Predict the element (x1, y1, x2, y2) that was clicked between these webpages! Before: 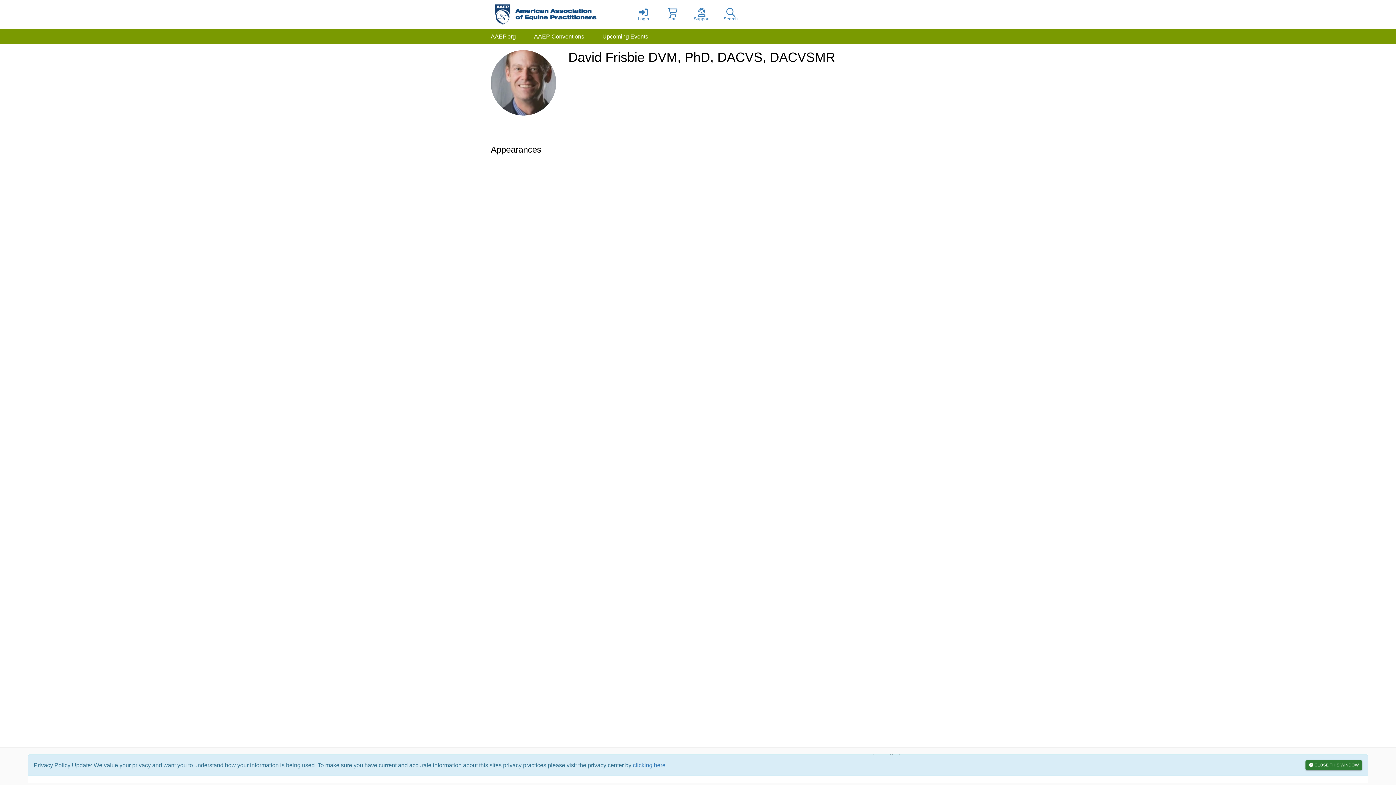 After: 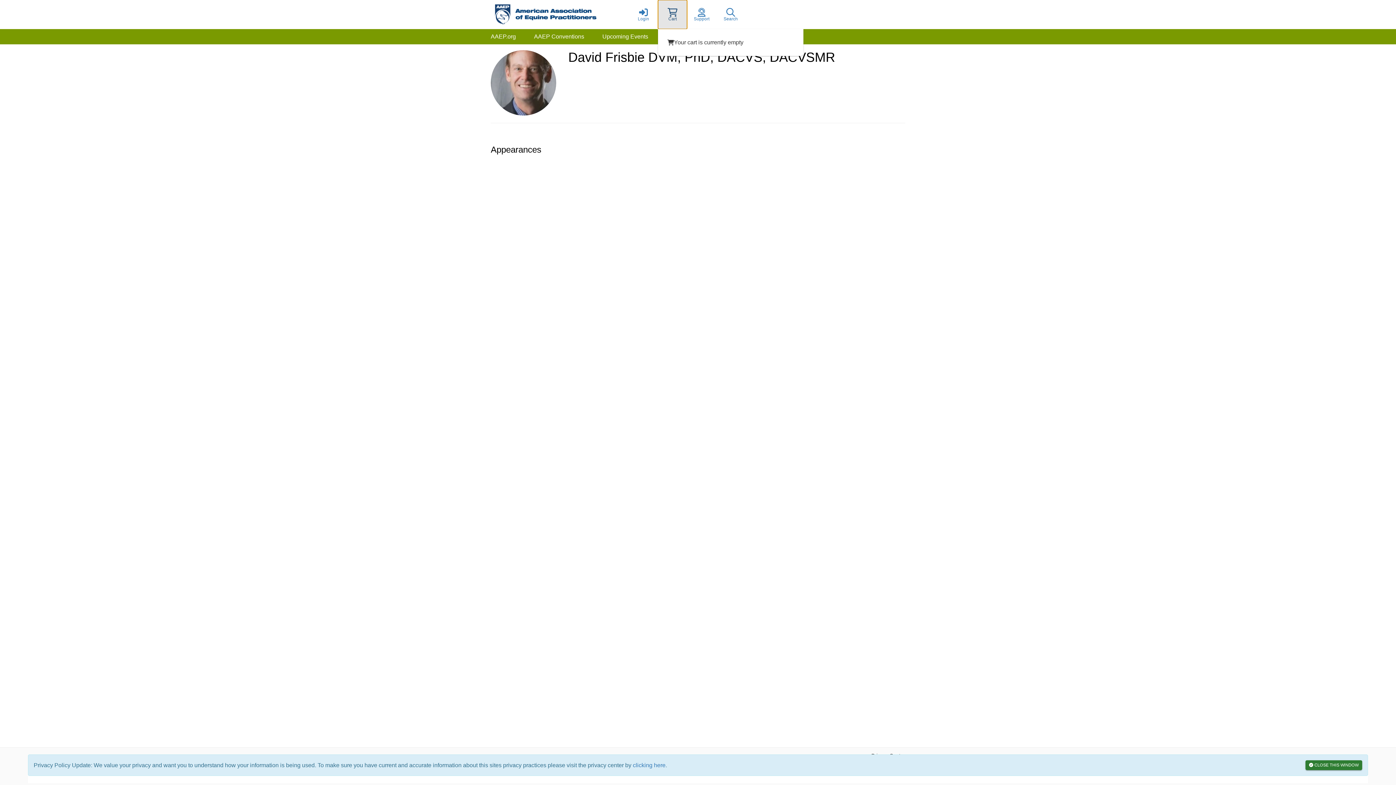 Action: label: Cart bbox: (658, 0, 687, 29)